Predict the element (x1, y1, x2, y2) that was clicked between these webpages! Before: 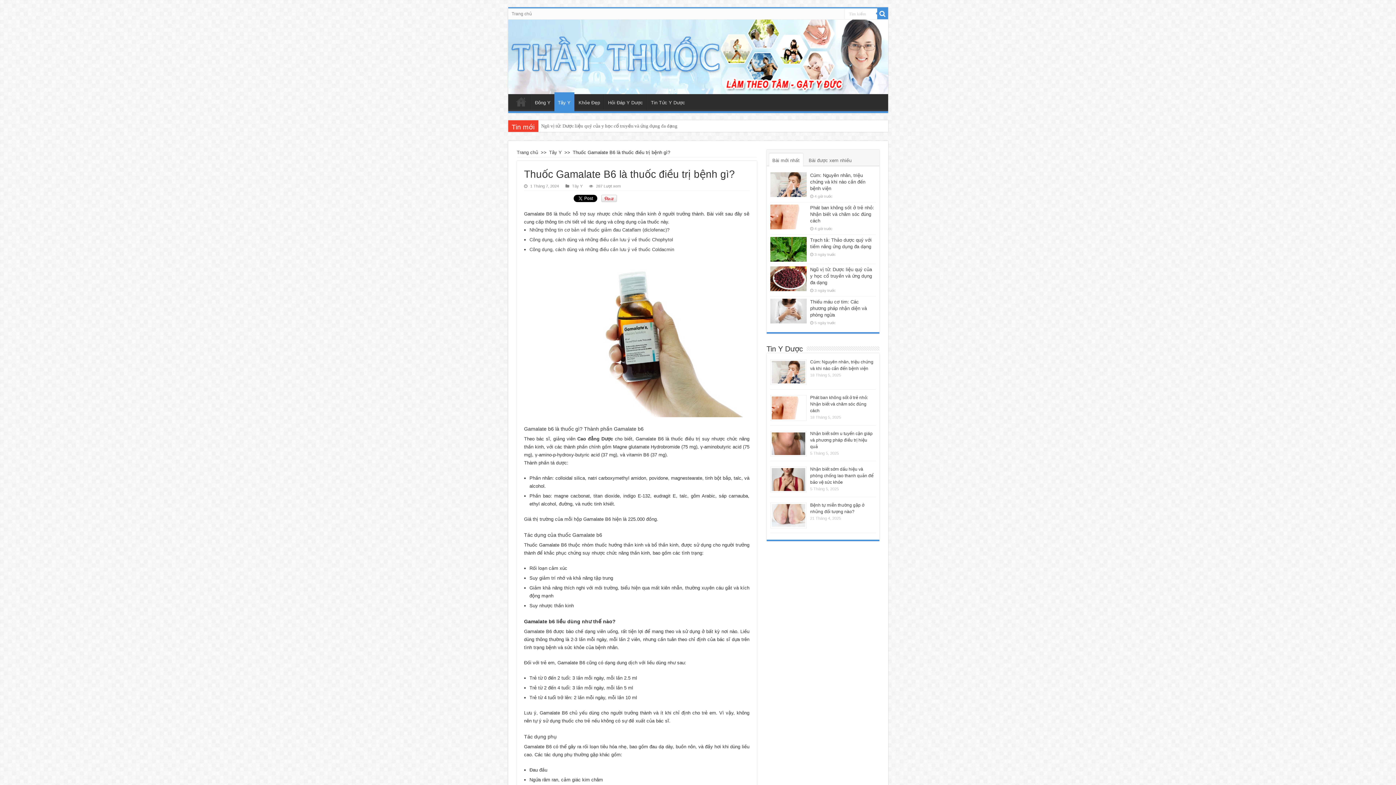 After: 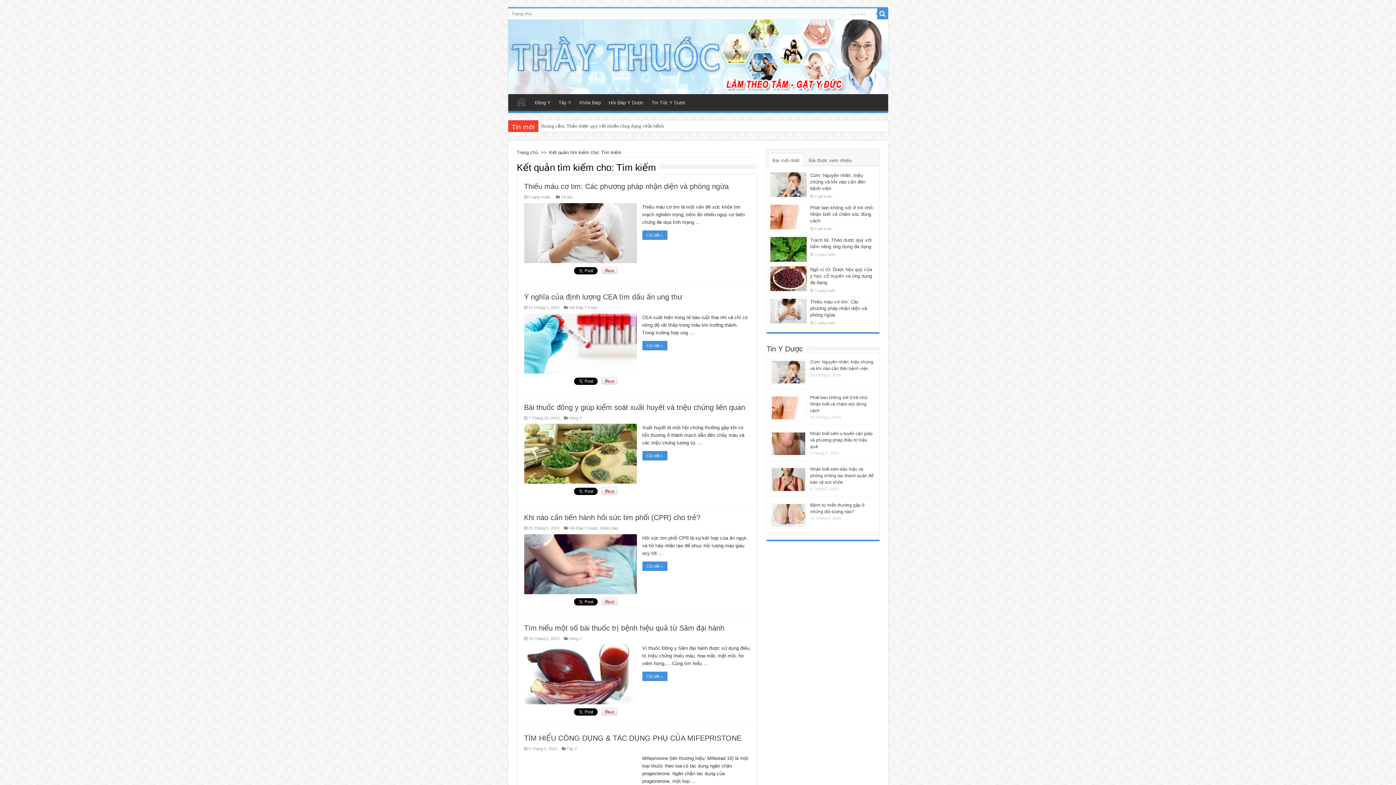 Action: bbox: (877, 8, 888, 19)